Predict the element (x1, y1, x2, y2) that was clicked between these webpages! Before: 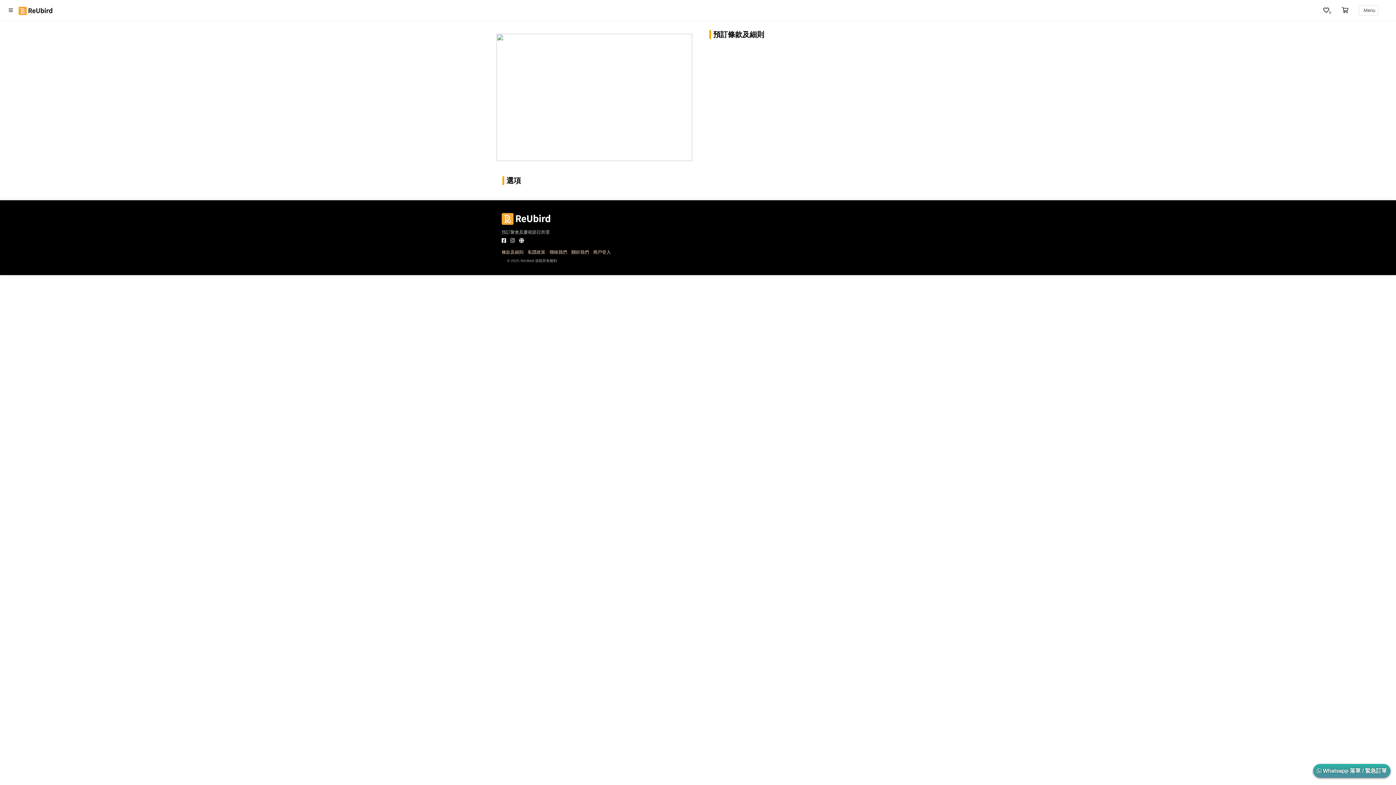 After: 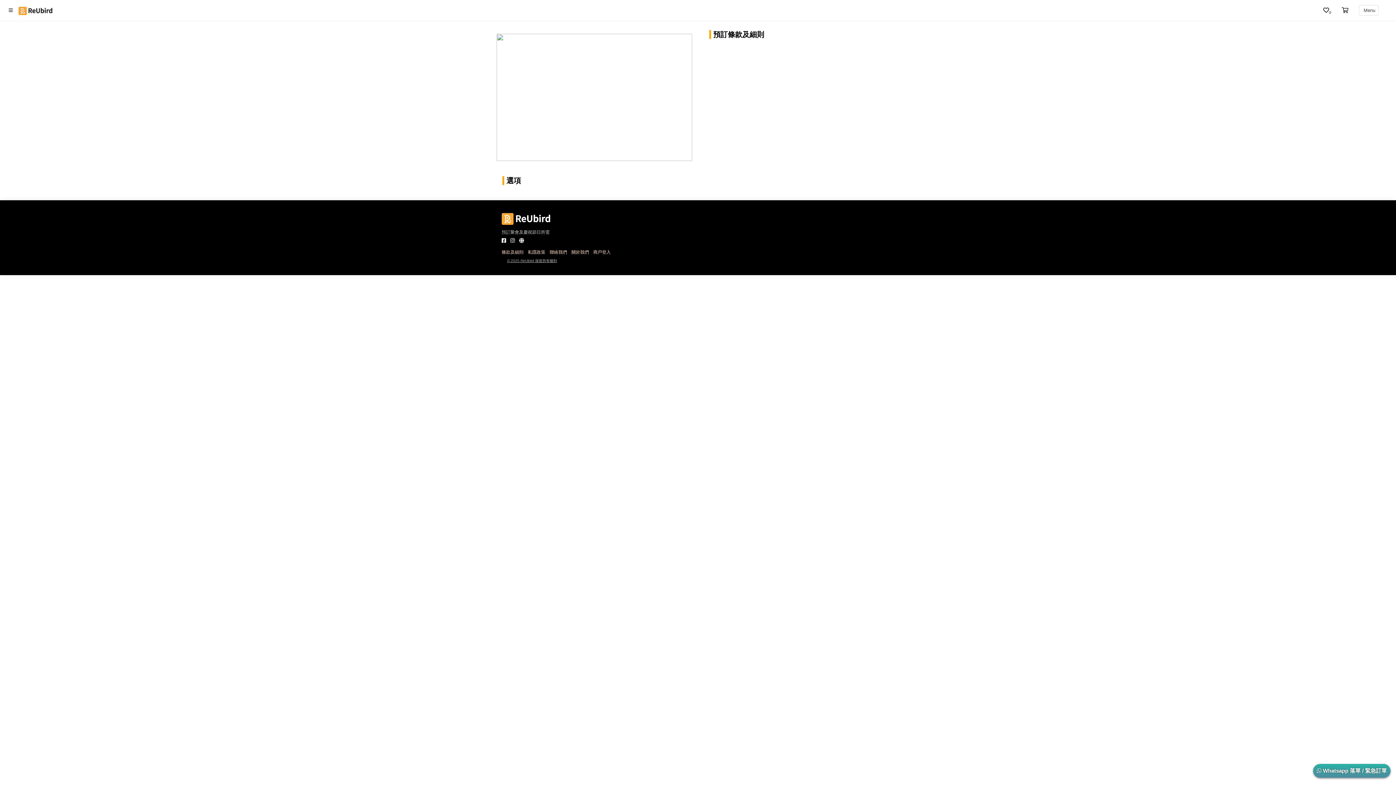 Action: label: © 2025 ReUbird 保留所有權利 bbox: (507, 258, 557, 262)